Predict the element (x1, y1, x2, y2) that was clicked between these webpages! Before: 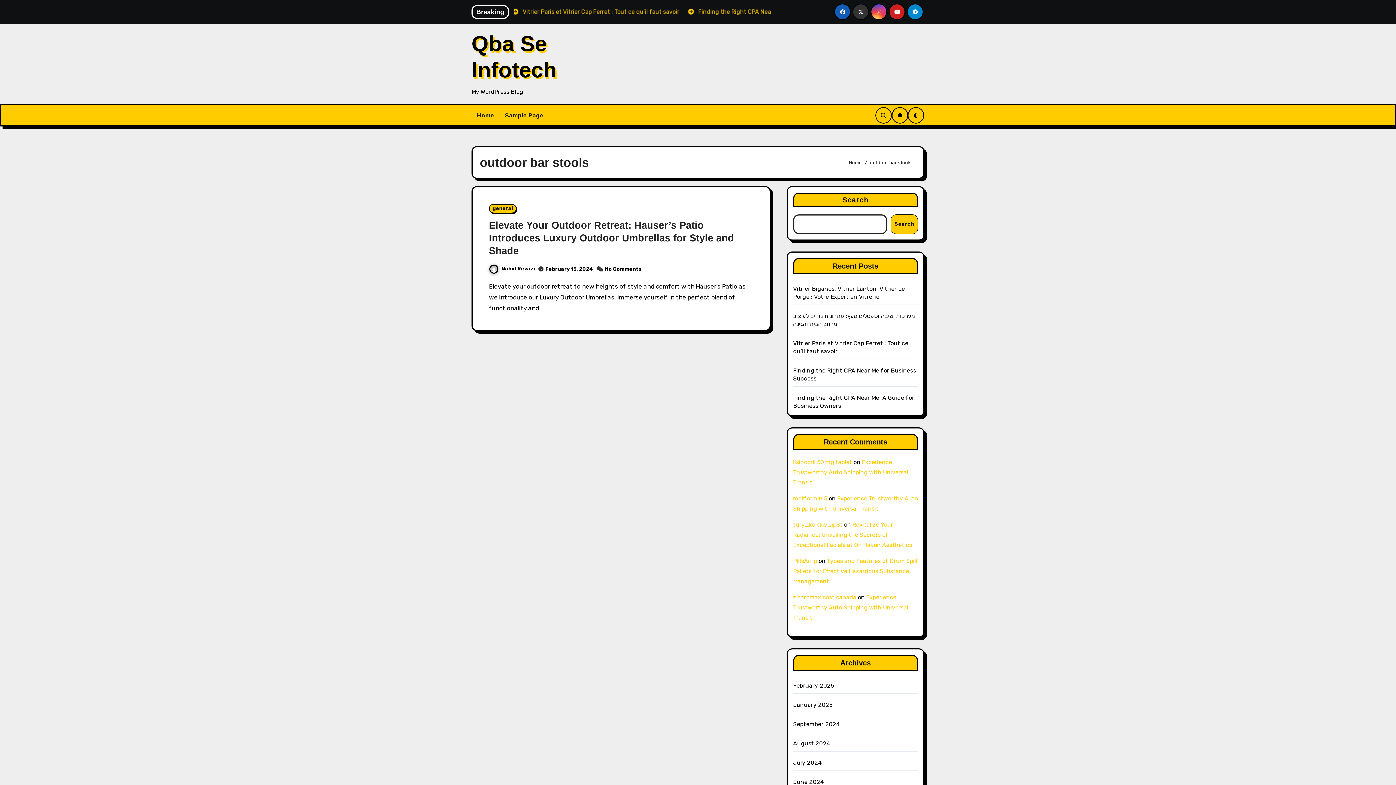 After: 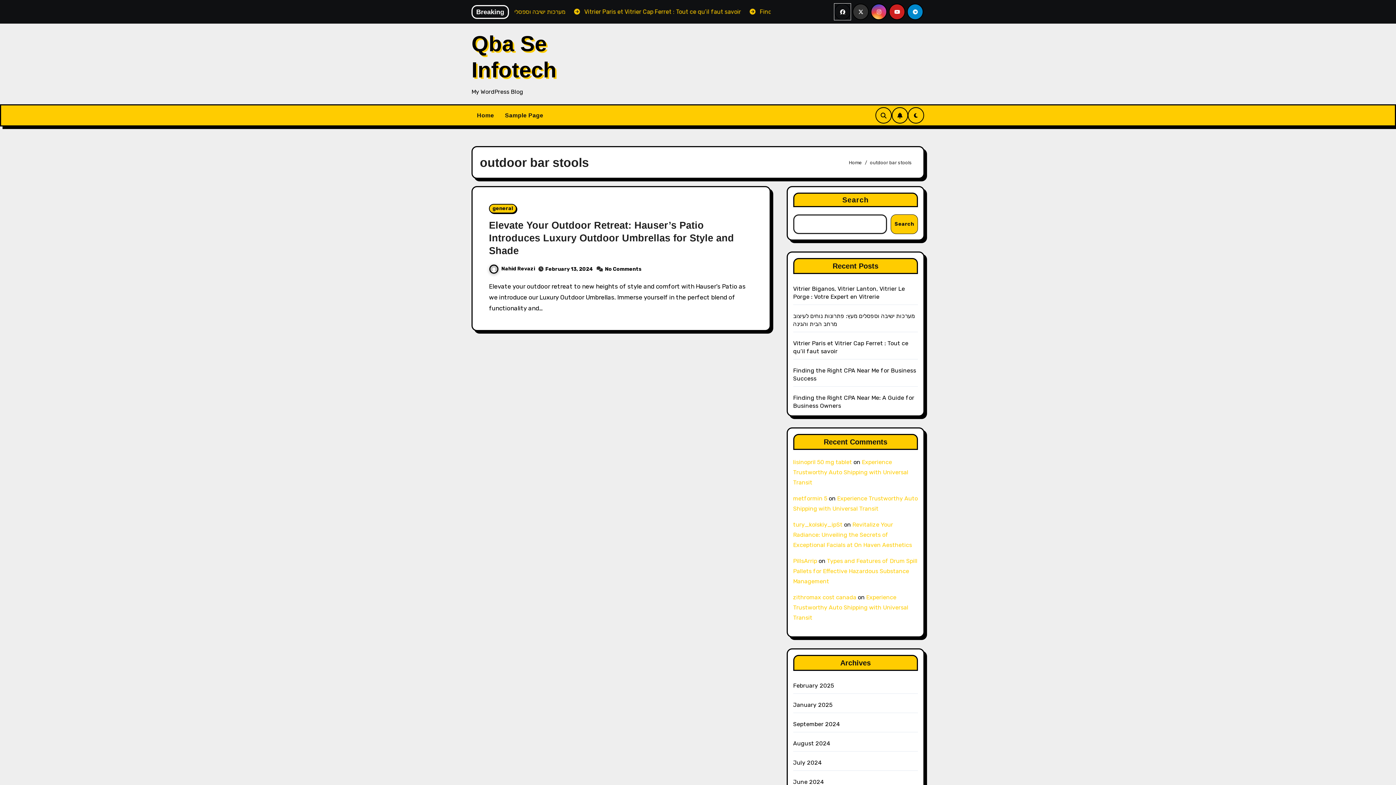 Action: bbox: (834, 3, 851, 20)